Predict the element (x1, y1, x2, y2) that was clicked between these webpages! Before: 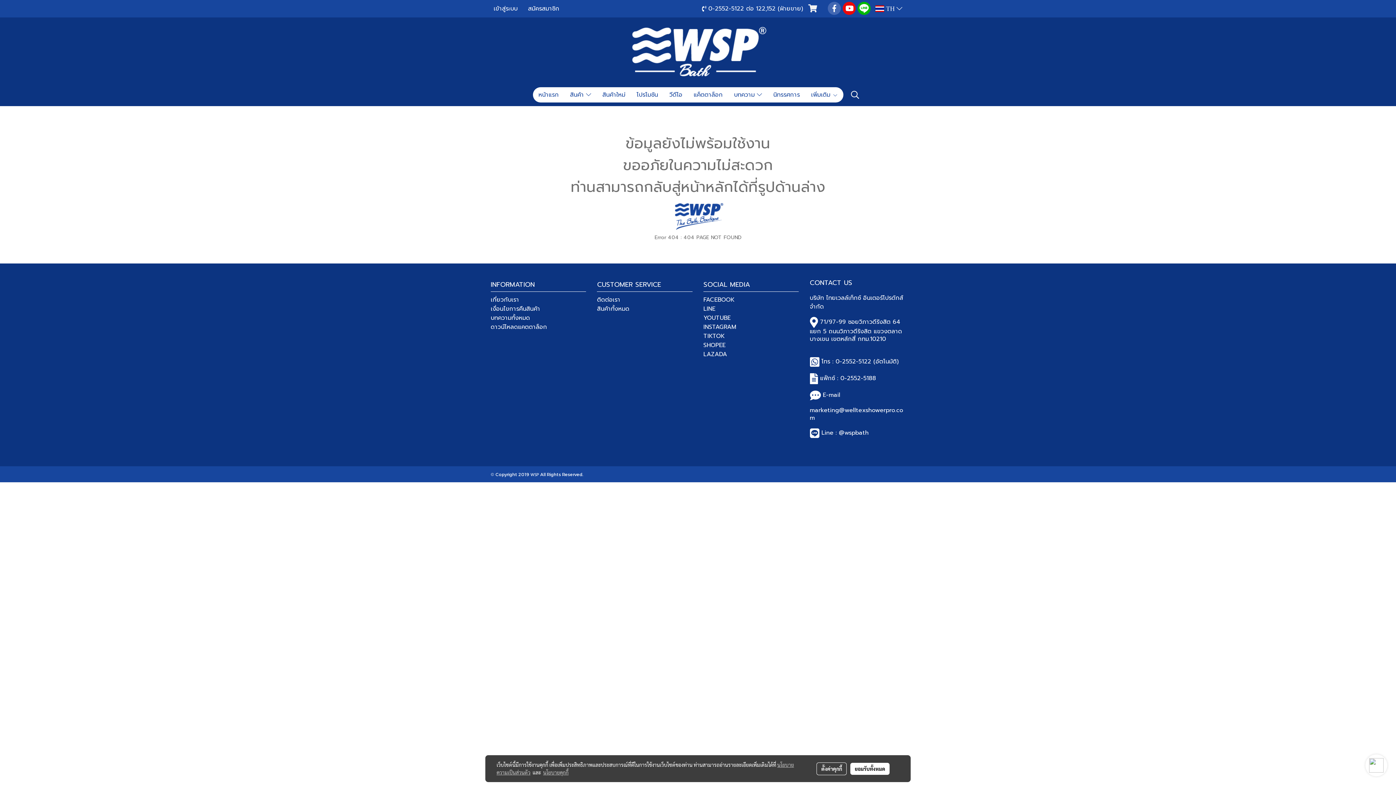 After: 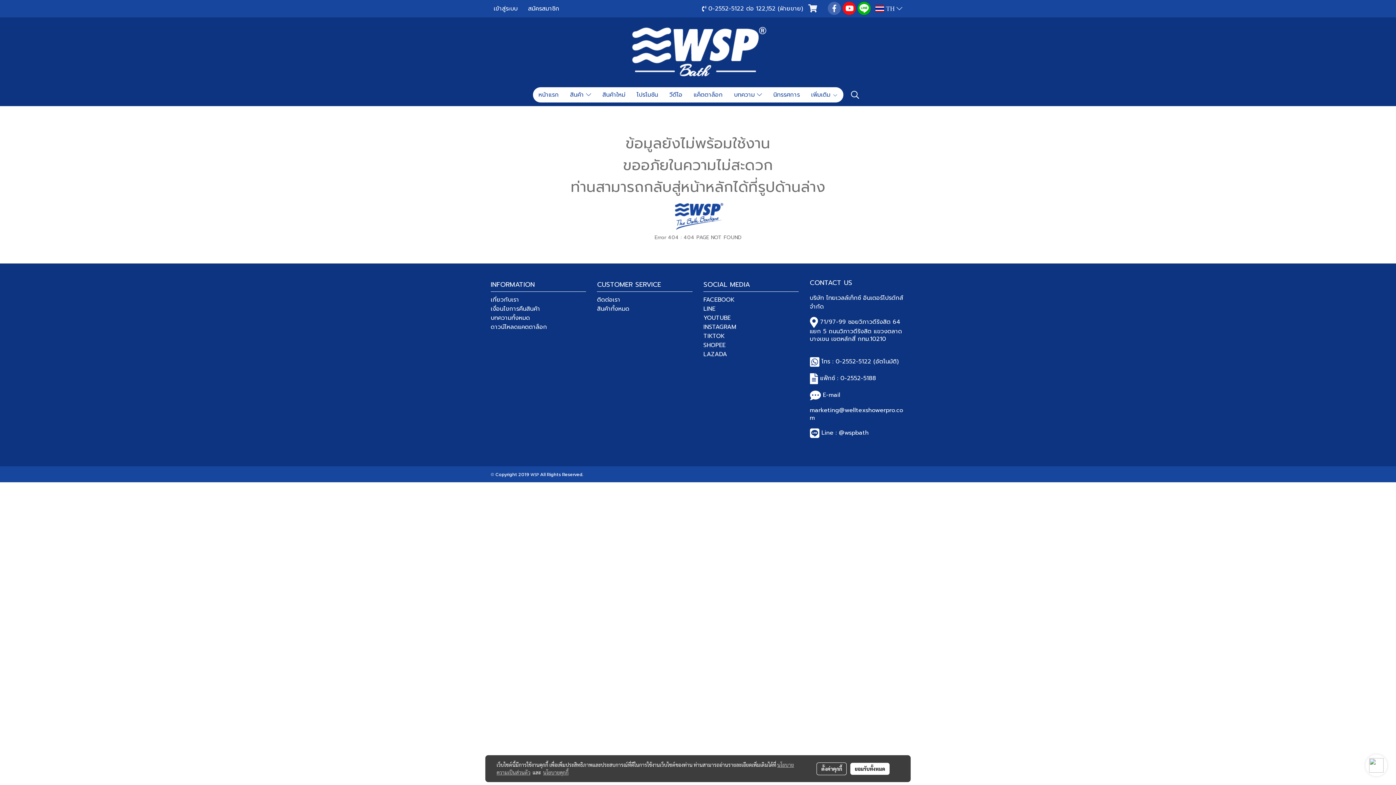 Action: bbox: (843, 1, 856, 15)